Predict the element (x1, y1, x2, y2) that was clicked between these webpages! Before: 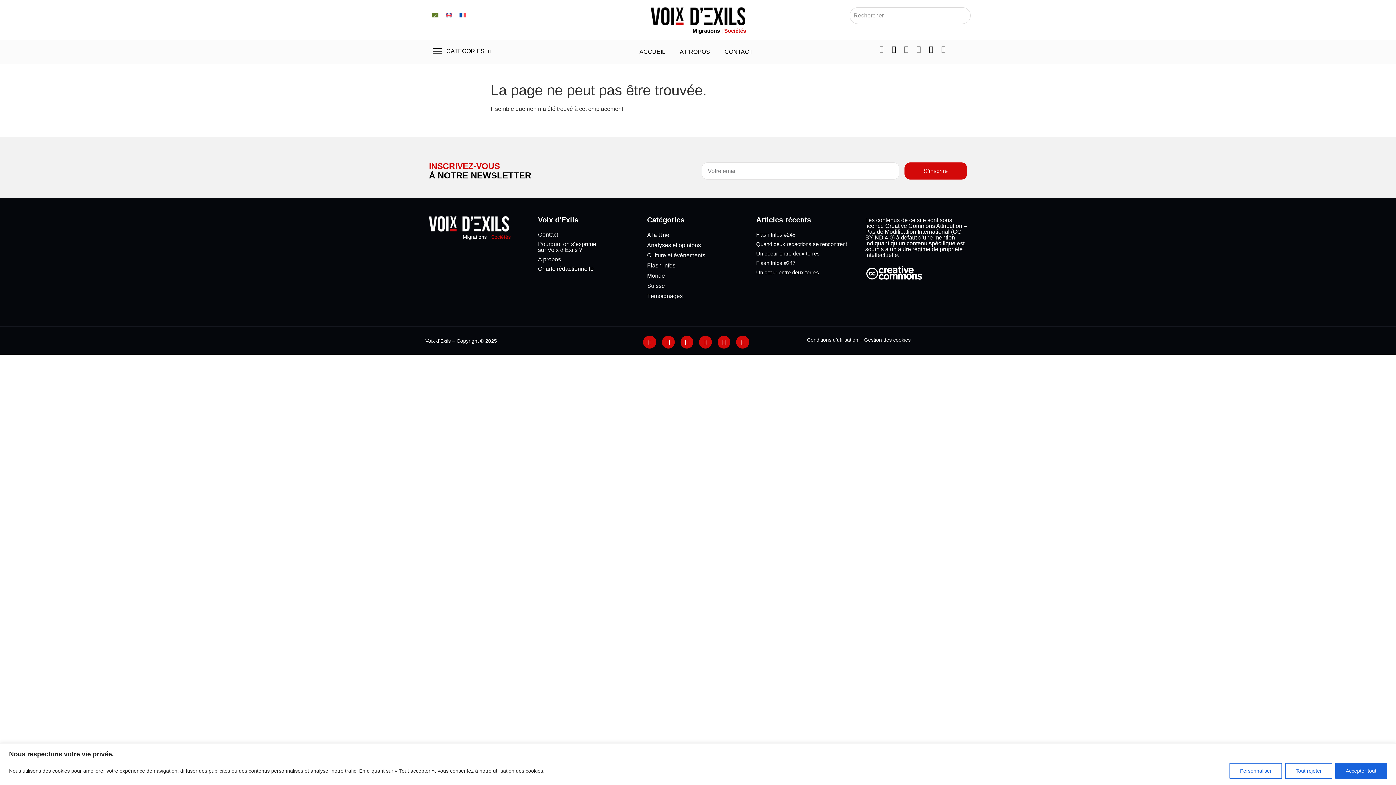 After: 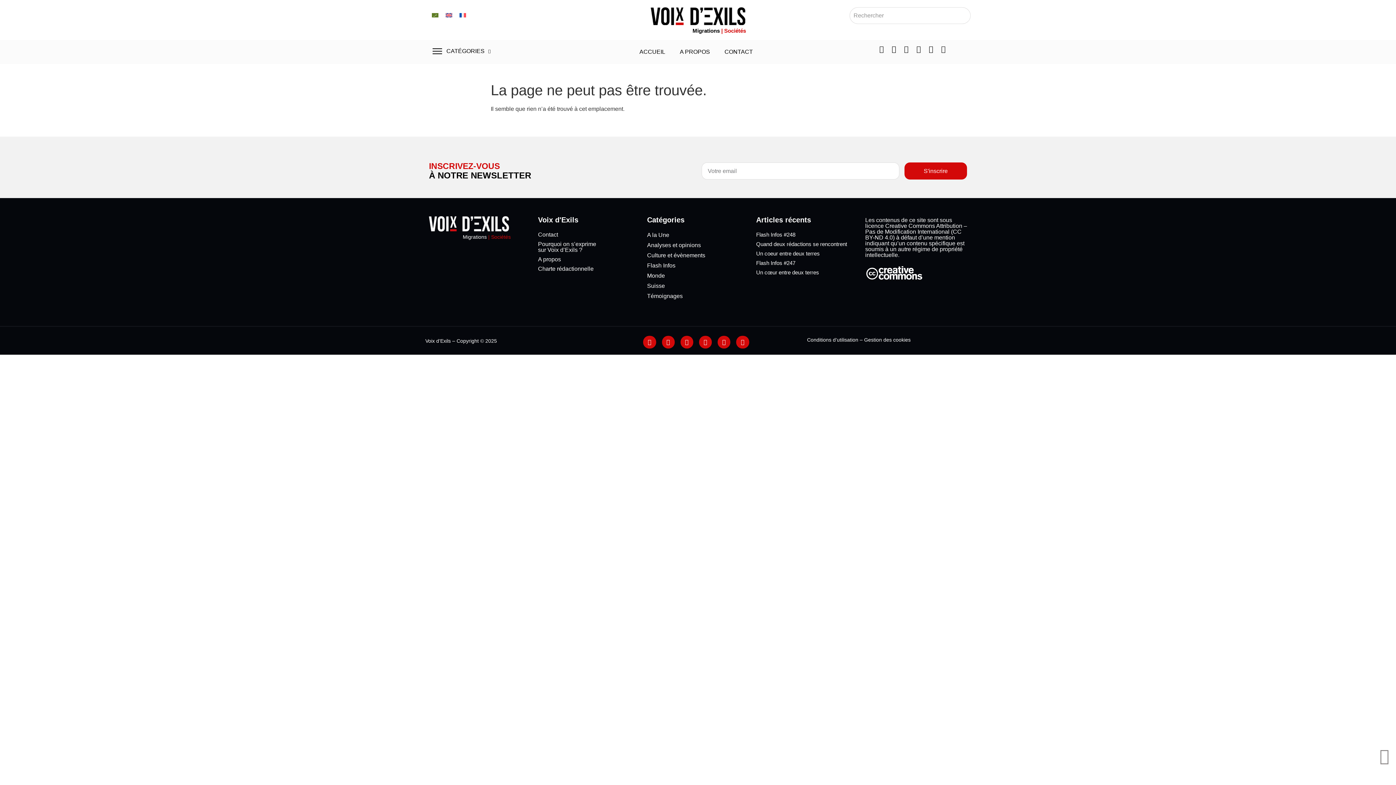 Action: label: Accepter tout bbox: (1335, 763, 1387, 779)